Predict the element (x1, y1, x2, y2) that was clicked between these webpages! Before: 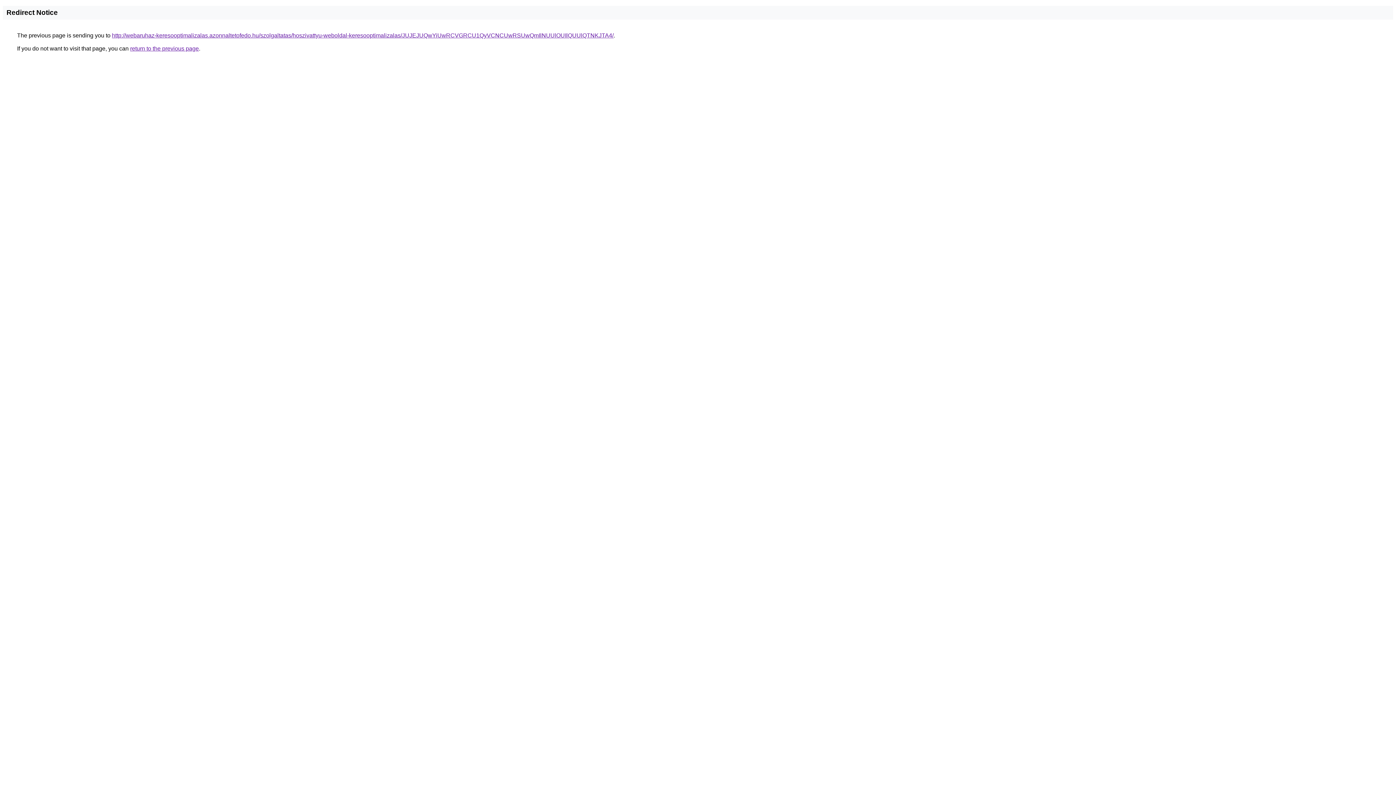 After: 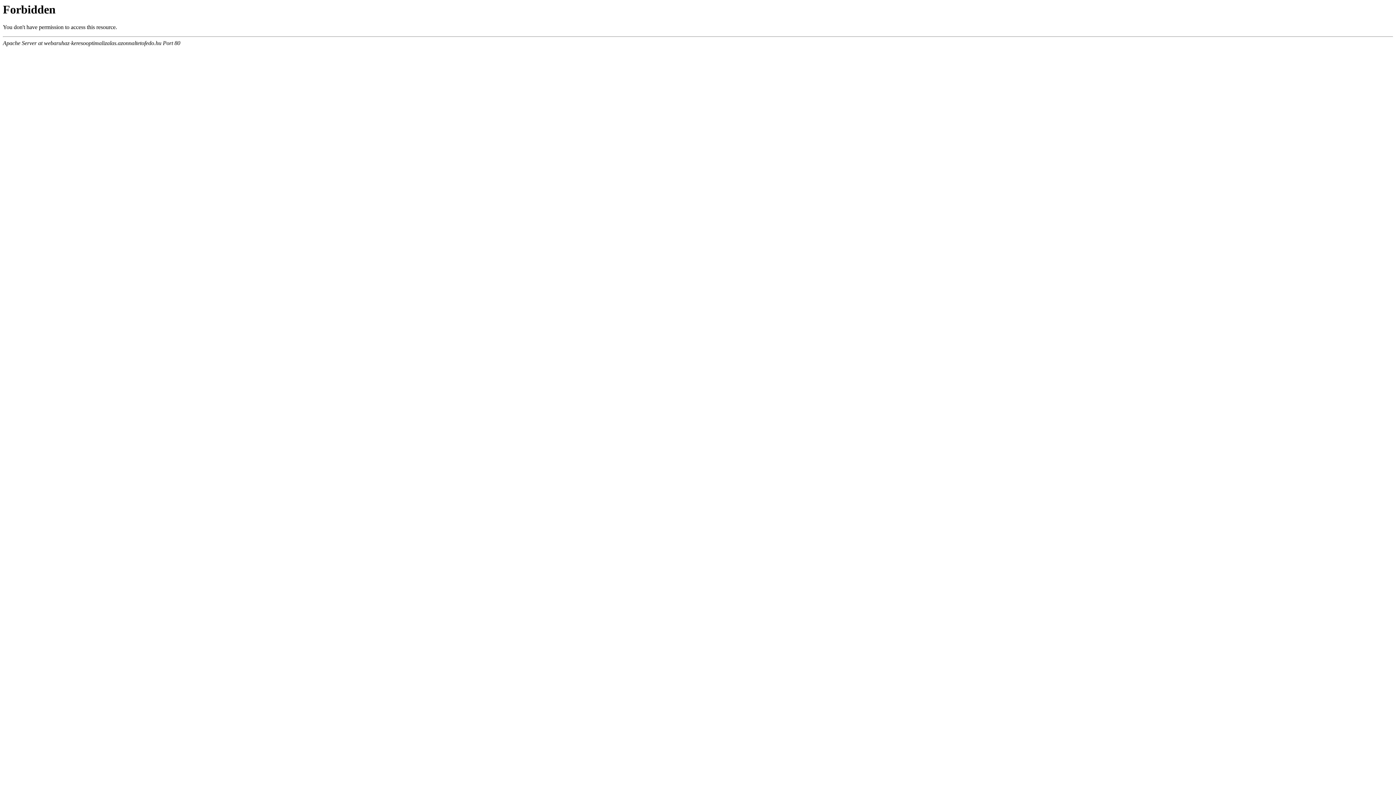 Action: label: http://webaruhaz-keresooptimalizalas.azonnaltetofedo.hu/szolgaltatas/hoszivattyu-weboldal-keresooptimalizalas/JUJEJUQwYiUwRCVGRCU1QyVCNCUwRSUwQmIlNUUlOUIlQUUlQTNKJTA4/ bbox: (112, 32, 613, 38)